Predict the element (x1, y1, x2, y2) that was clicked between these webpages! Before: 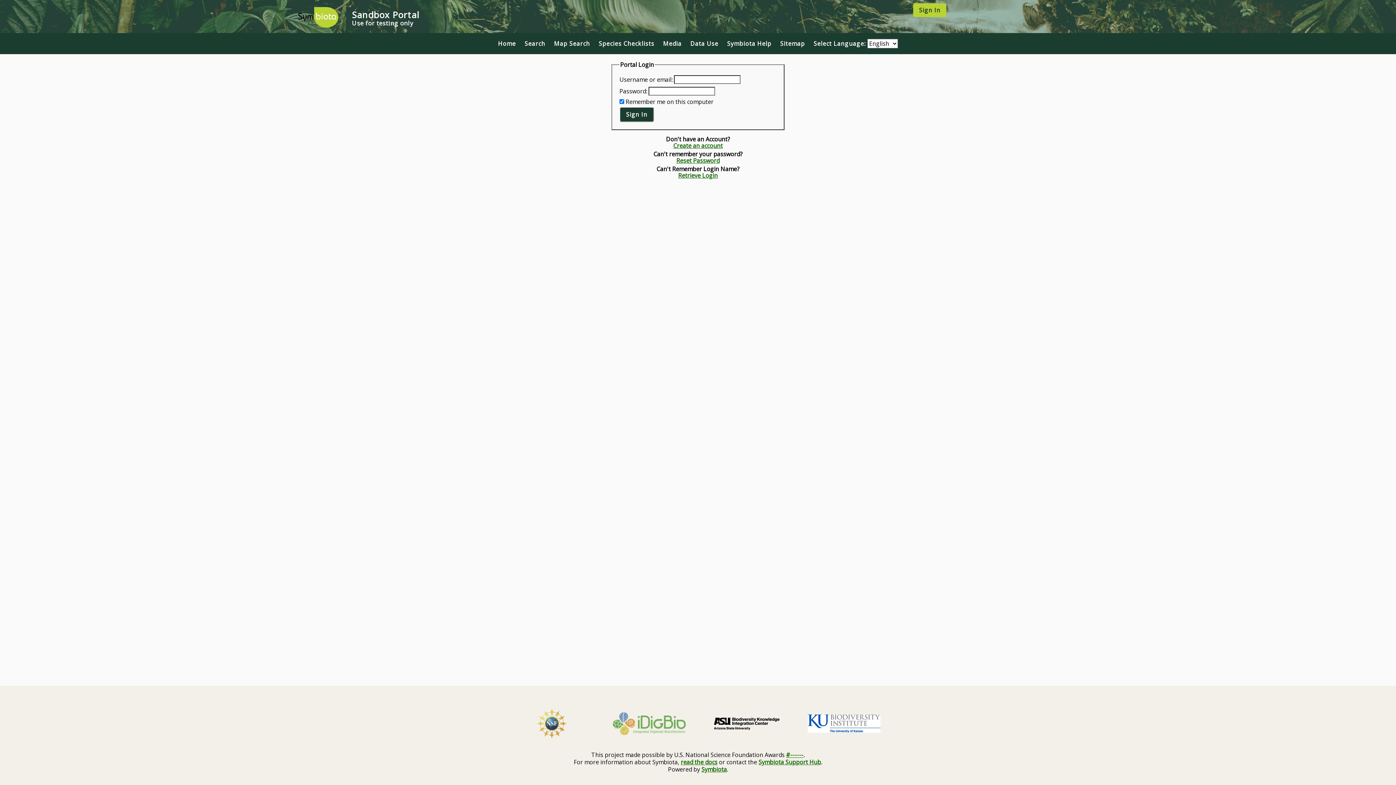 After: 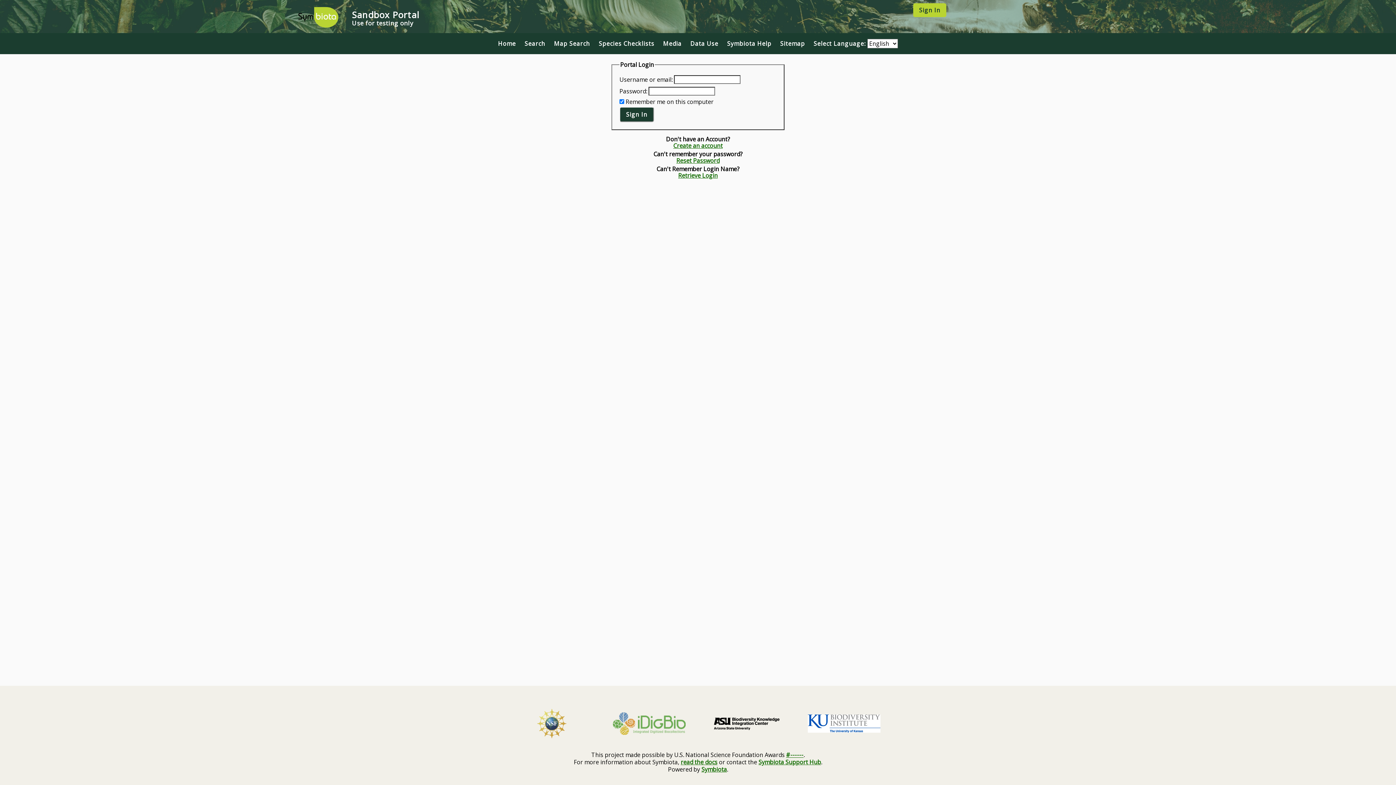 Action: bbox: (609, 712, 689, 736) label: Visit iDigBio website